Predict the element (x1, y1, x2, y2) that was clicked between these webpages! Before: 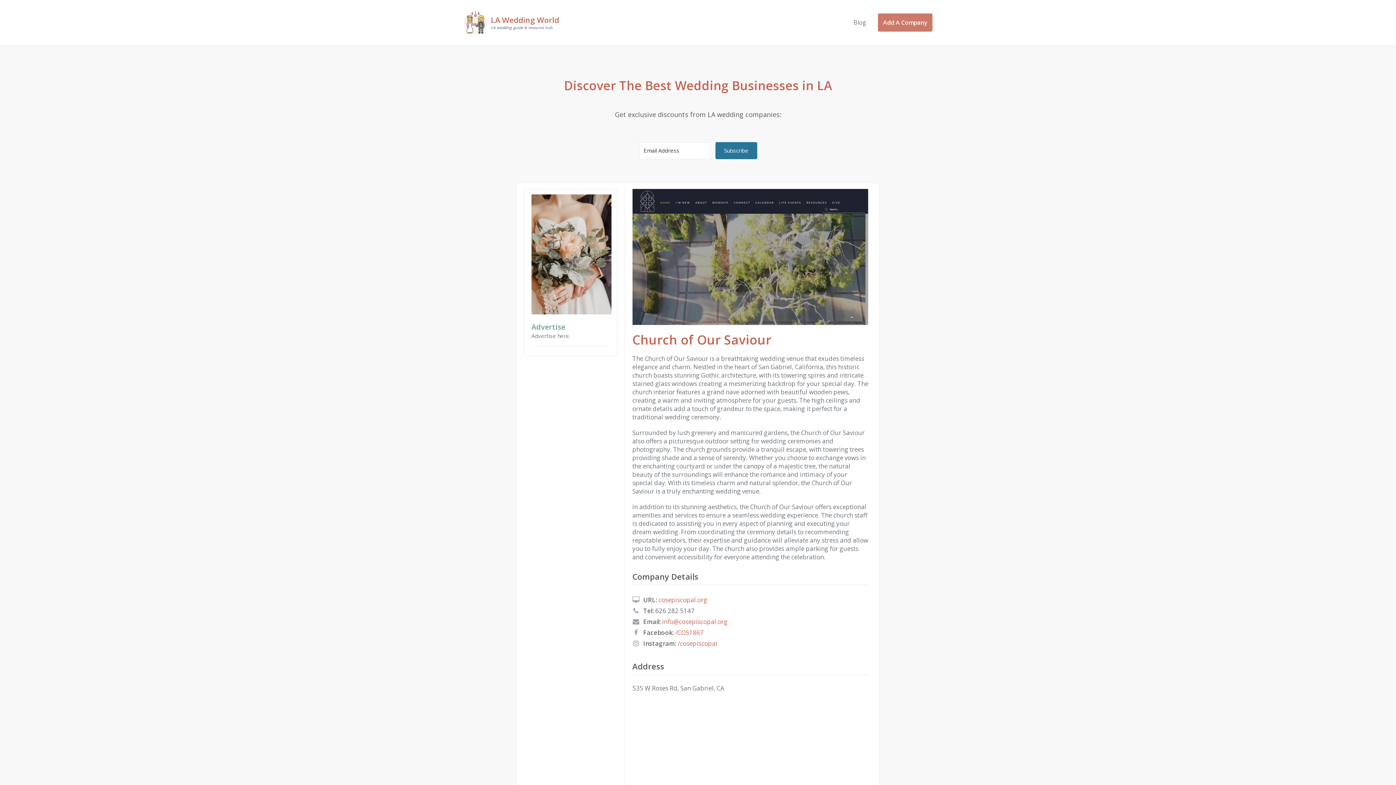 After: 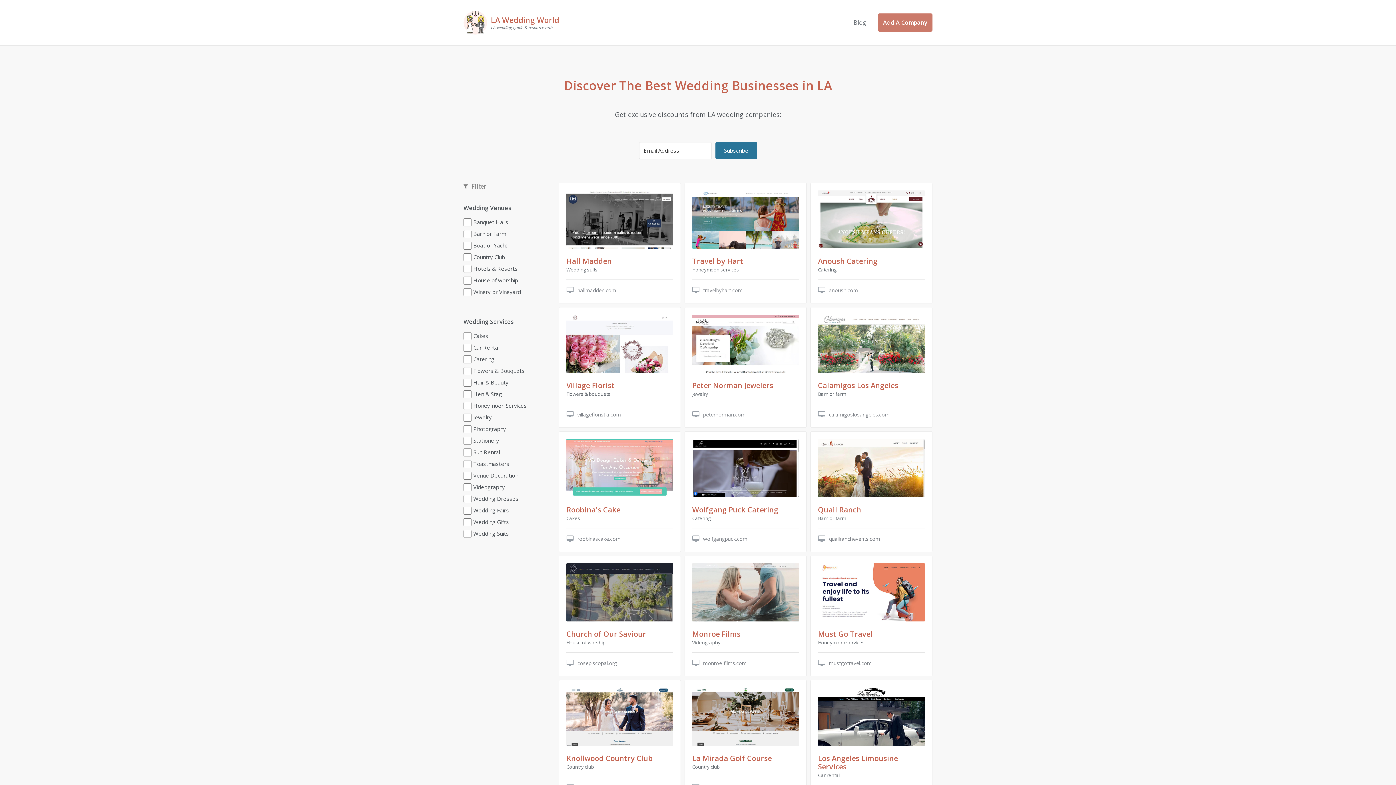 Action: label: Advertise bbox: (531, 322, 565, 331)